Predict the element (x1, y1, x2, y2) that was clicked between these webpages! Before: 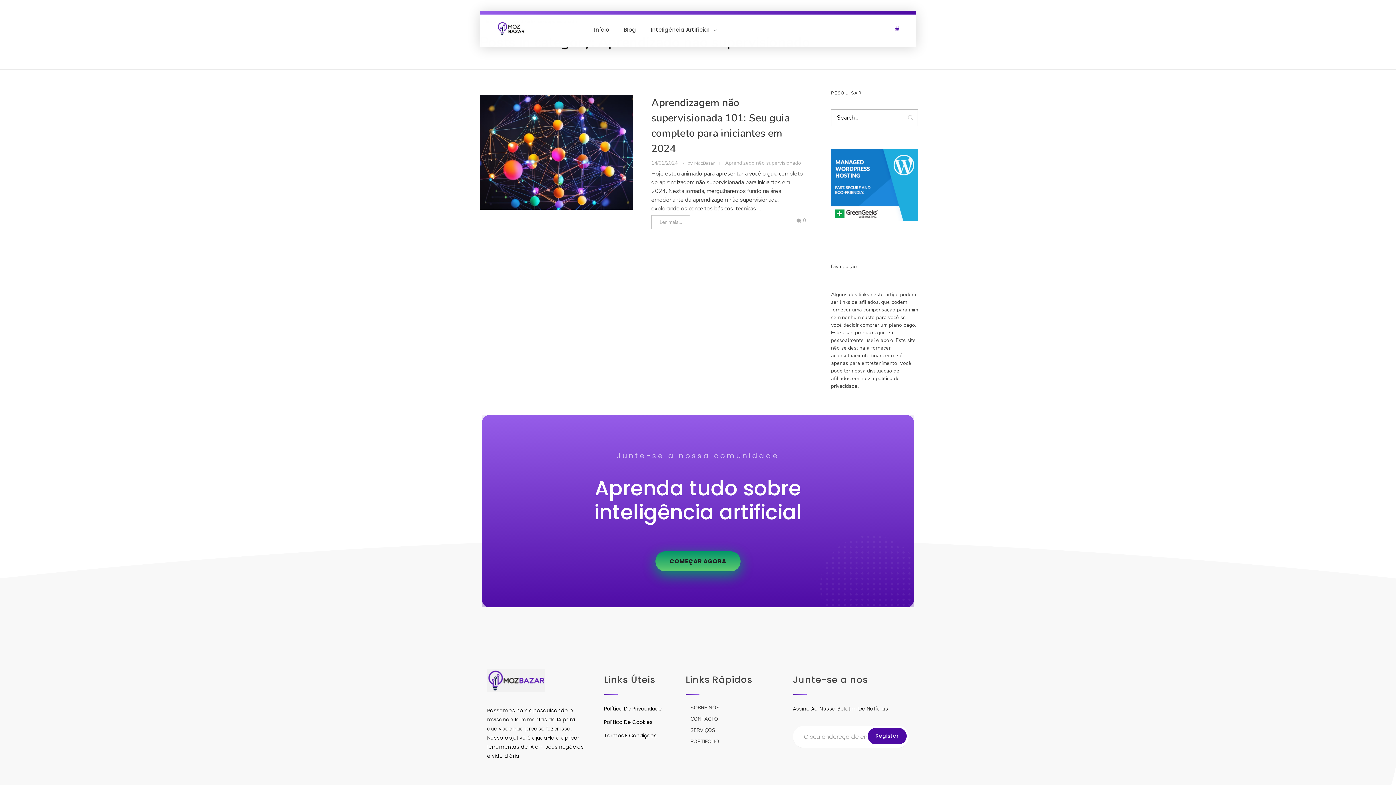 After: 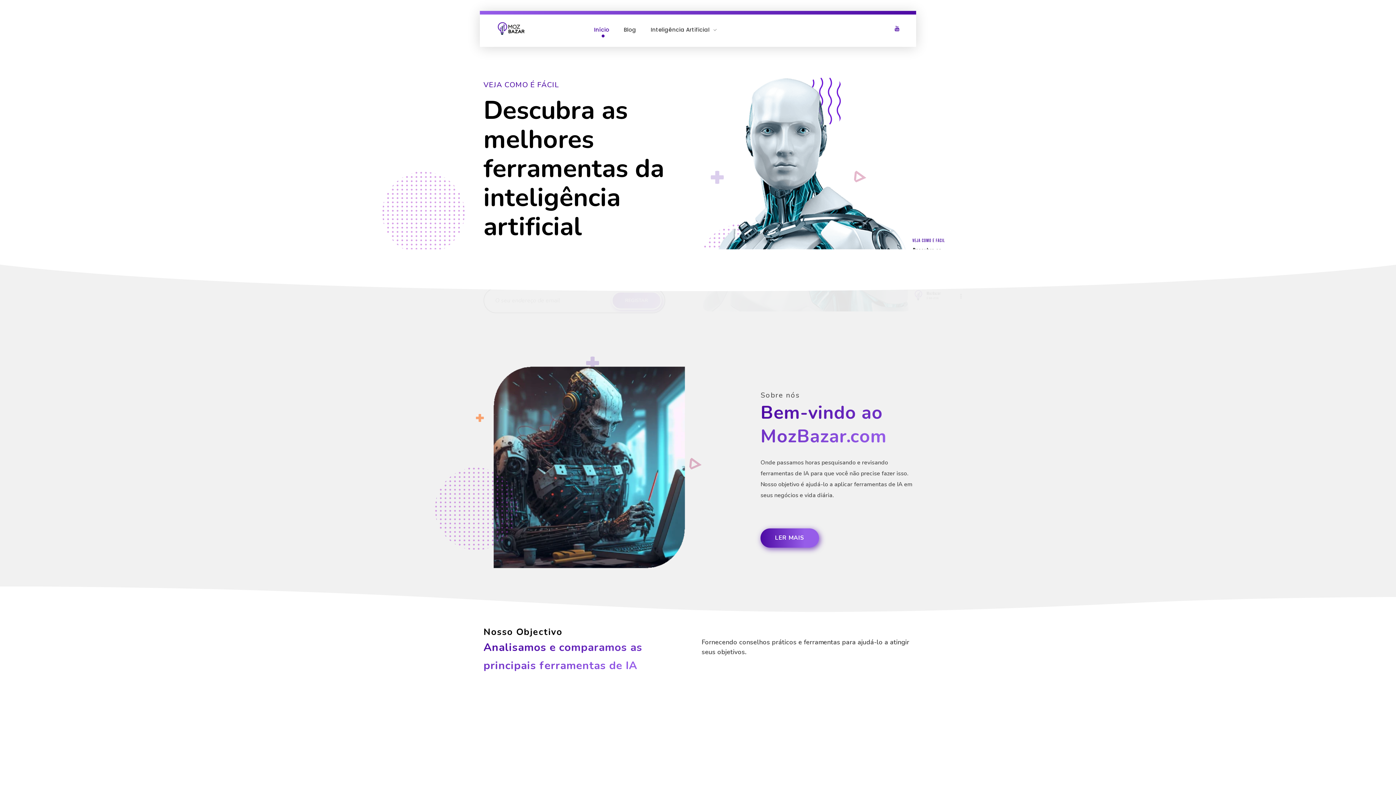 Action: bbox: (492, 21, 529, 35)